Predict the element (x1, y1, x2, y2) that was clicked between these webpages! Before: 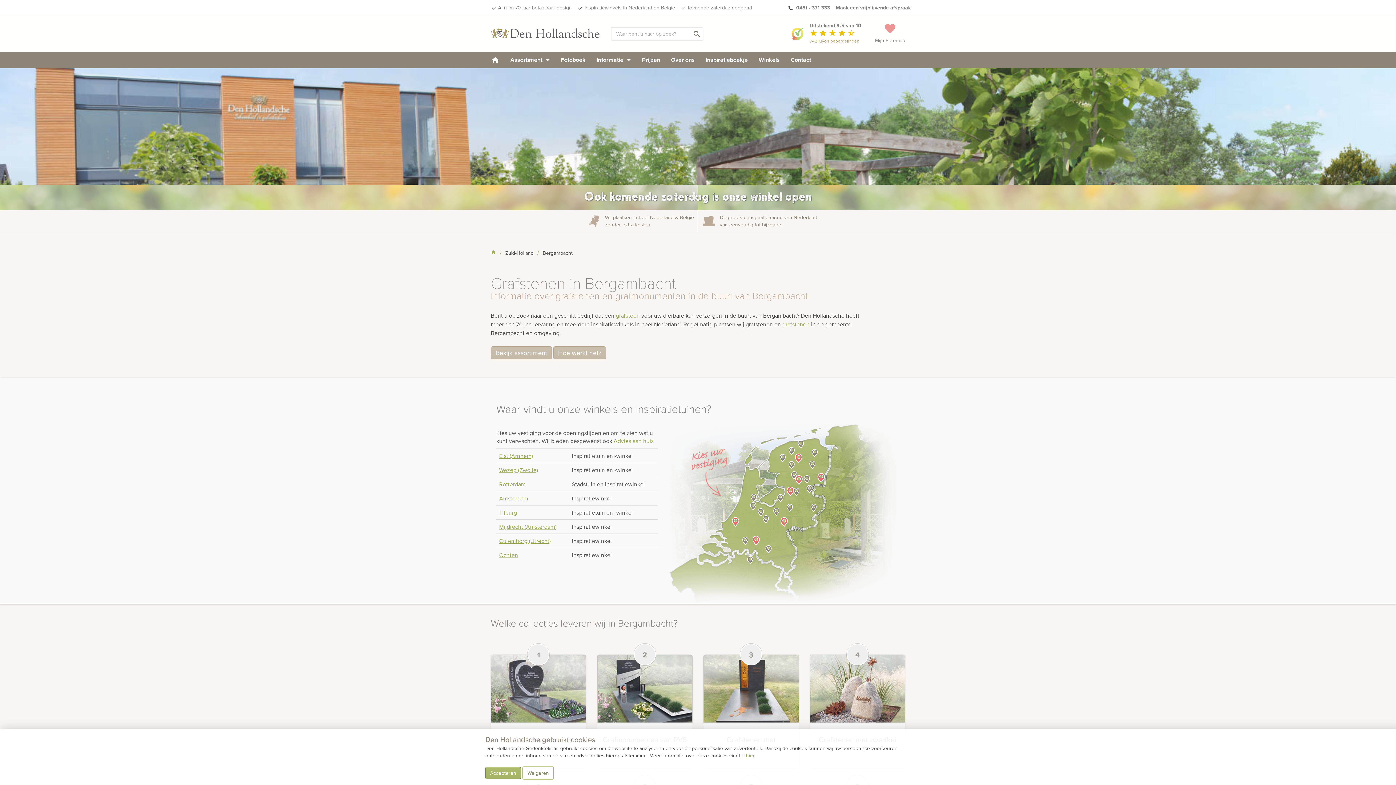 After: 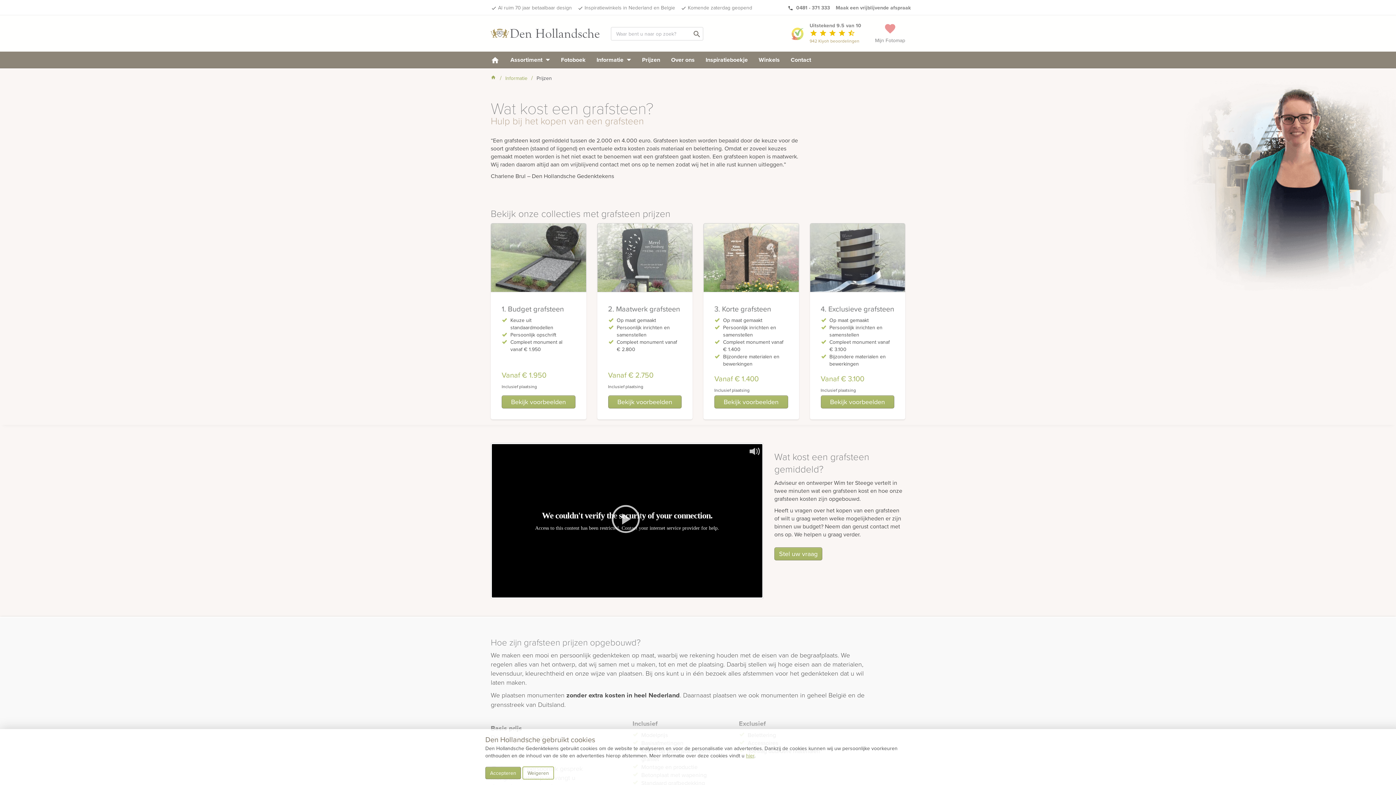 Action: bbox: (498, 4, 572, 11) label: Al ruim 70 jaar betaalbaar design